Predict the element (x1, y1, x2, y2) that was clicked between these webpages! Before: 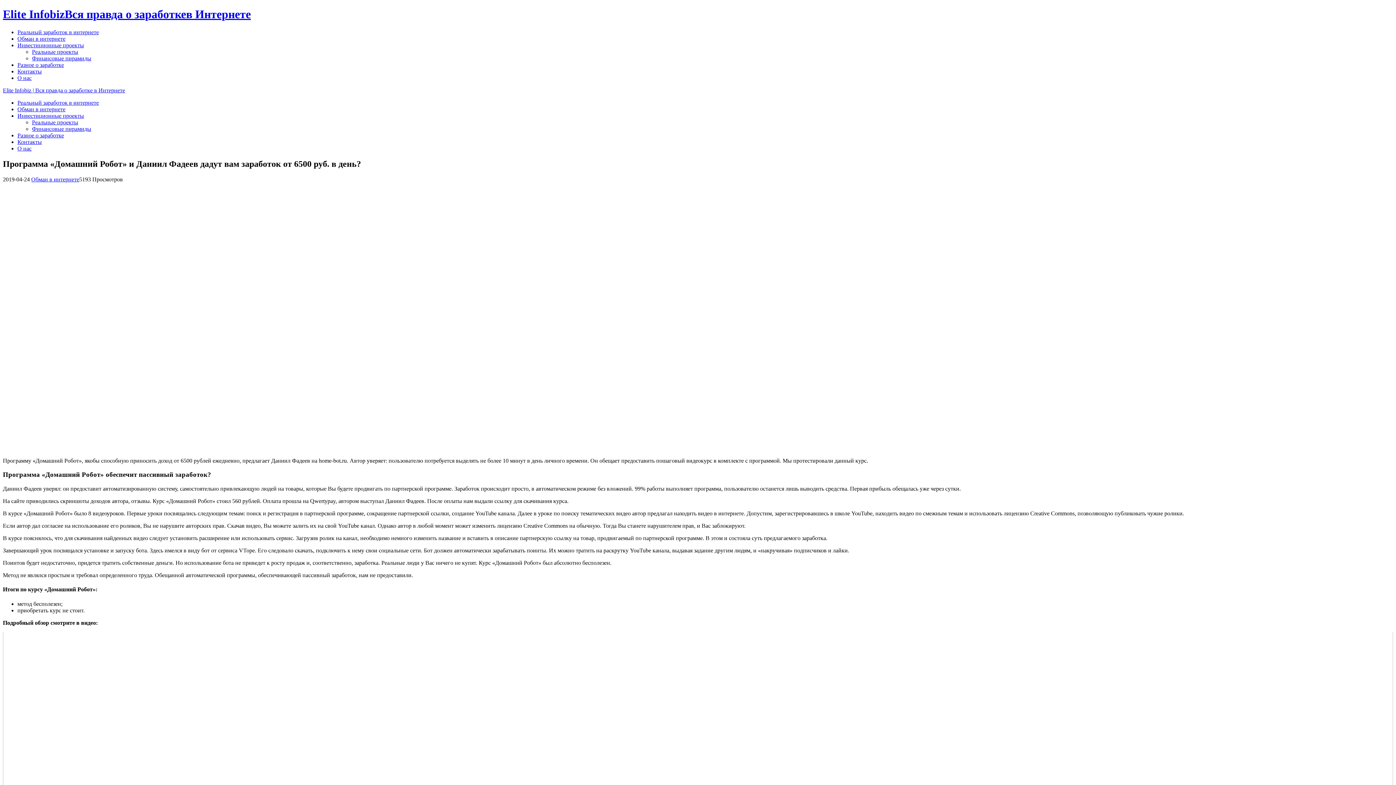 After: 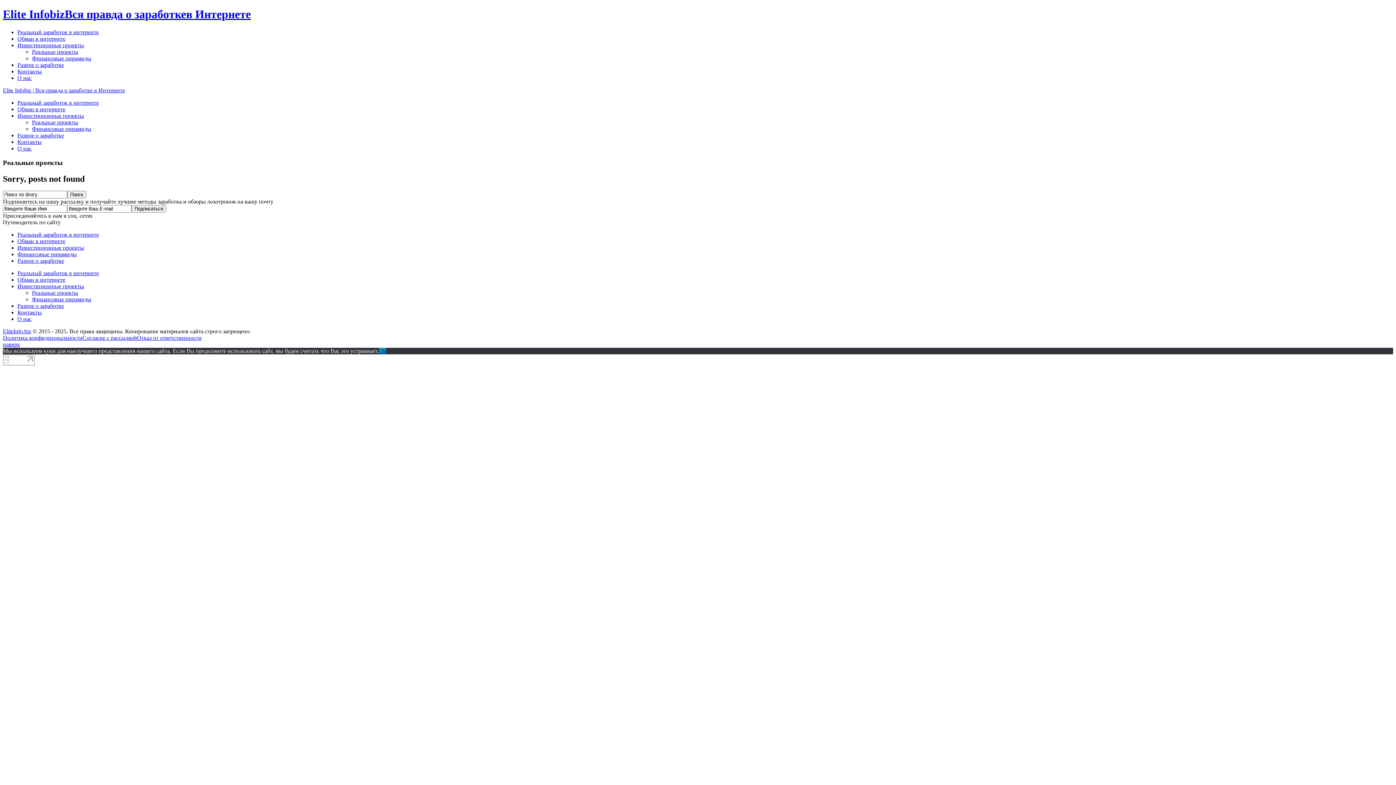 Action: label: Реальные проекты bbox: (32, 48, 78, 54)